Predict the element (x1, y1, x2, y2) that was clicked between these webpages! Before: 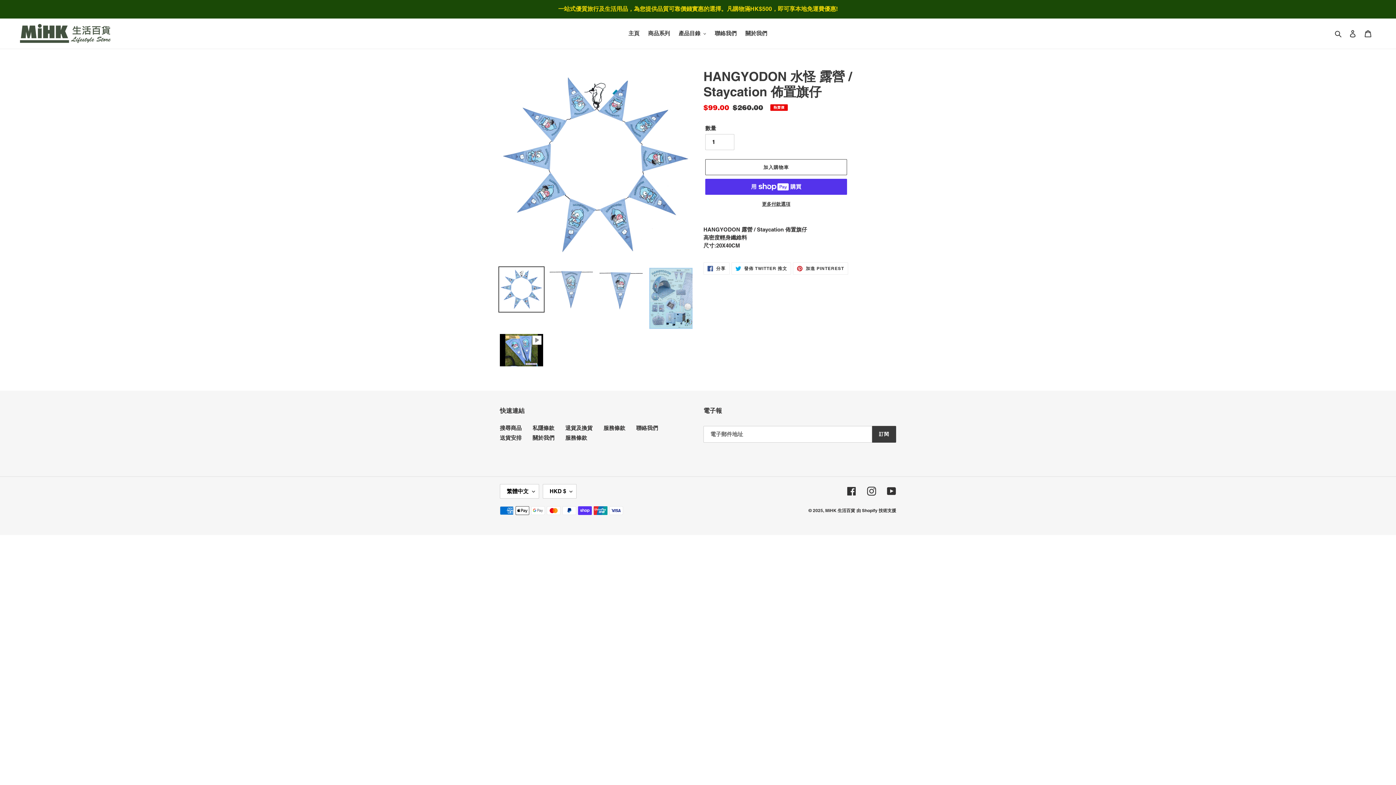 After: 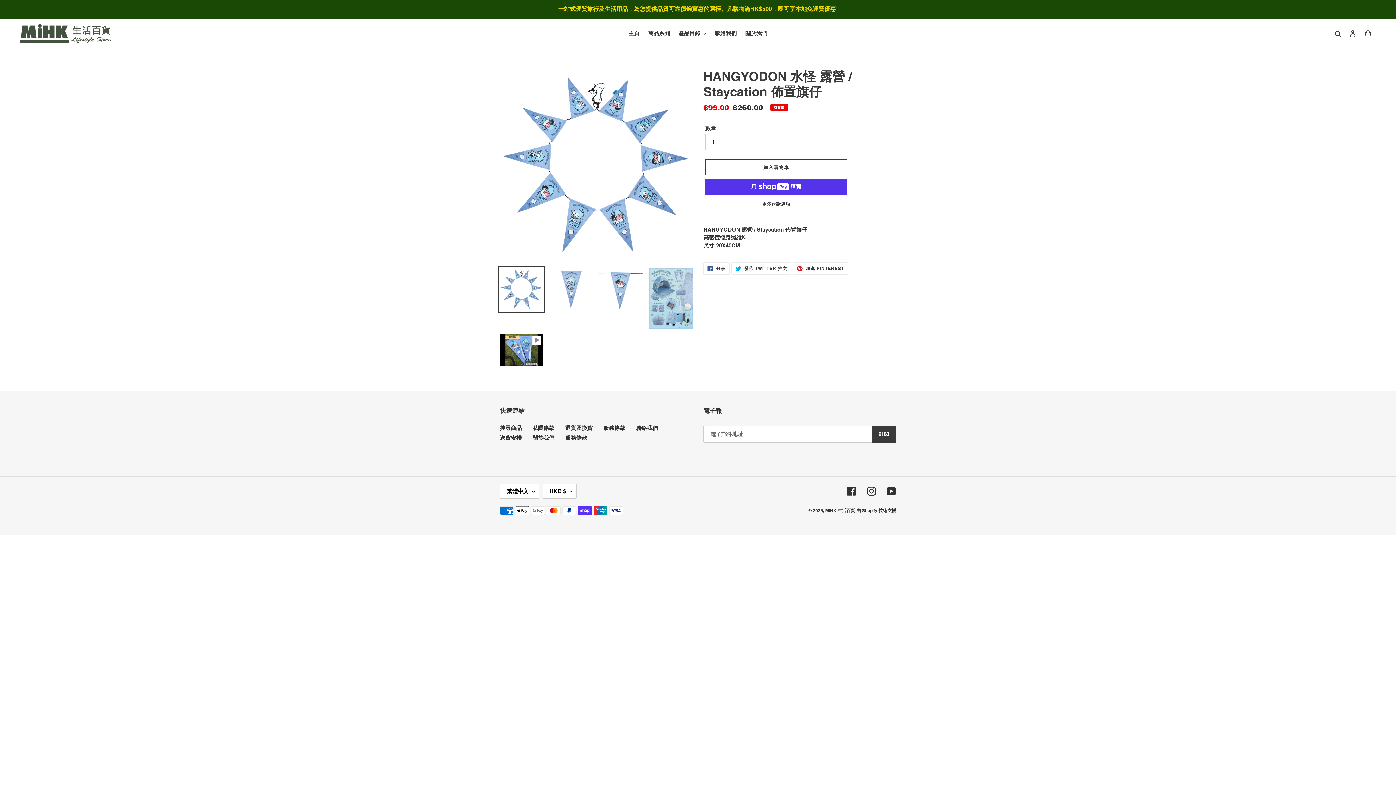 Action: bbox: (498, 266, 544, 312)